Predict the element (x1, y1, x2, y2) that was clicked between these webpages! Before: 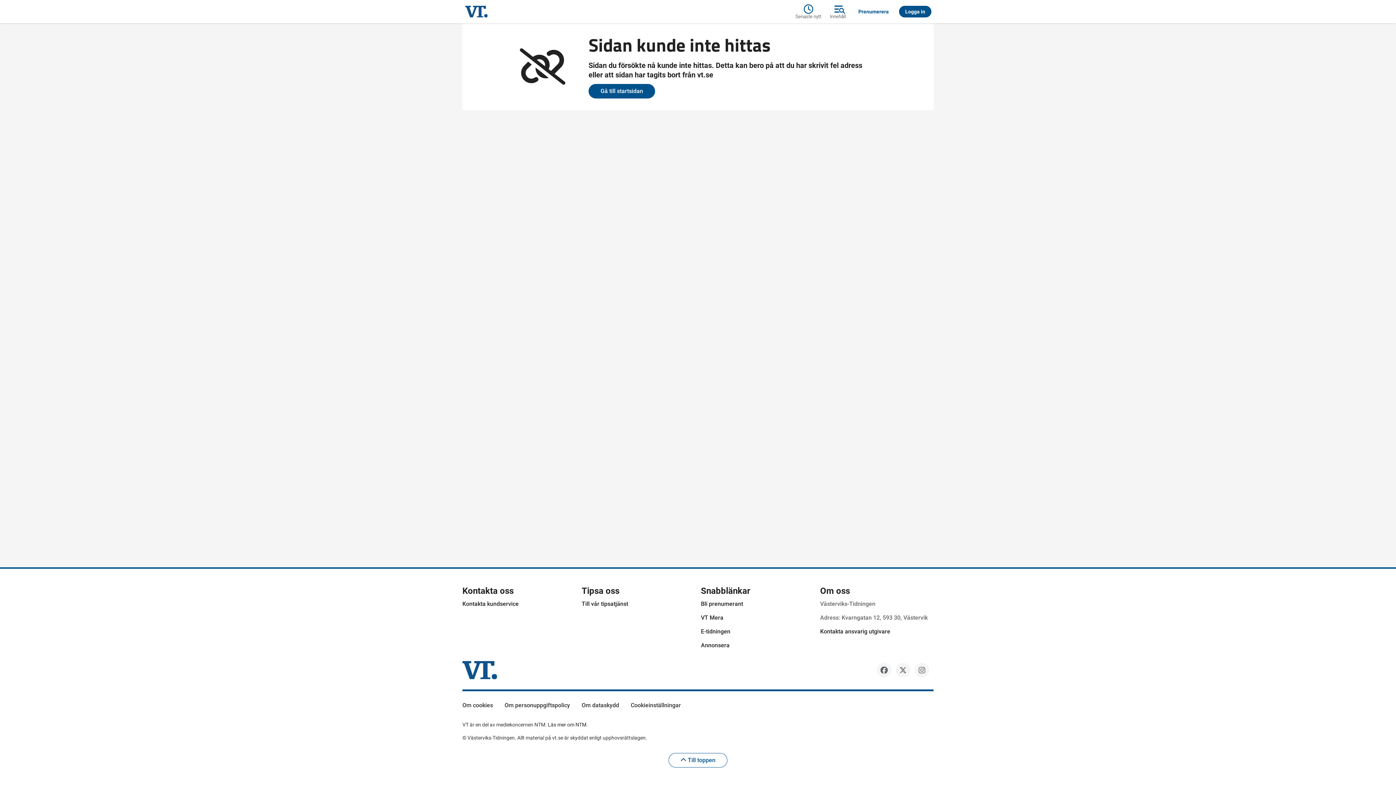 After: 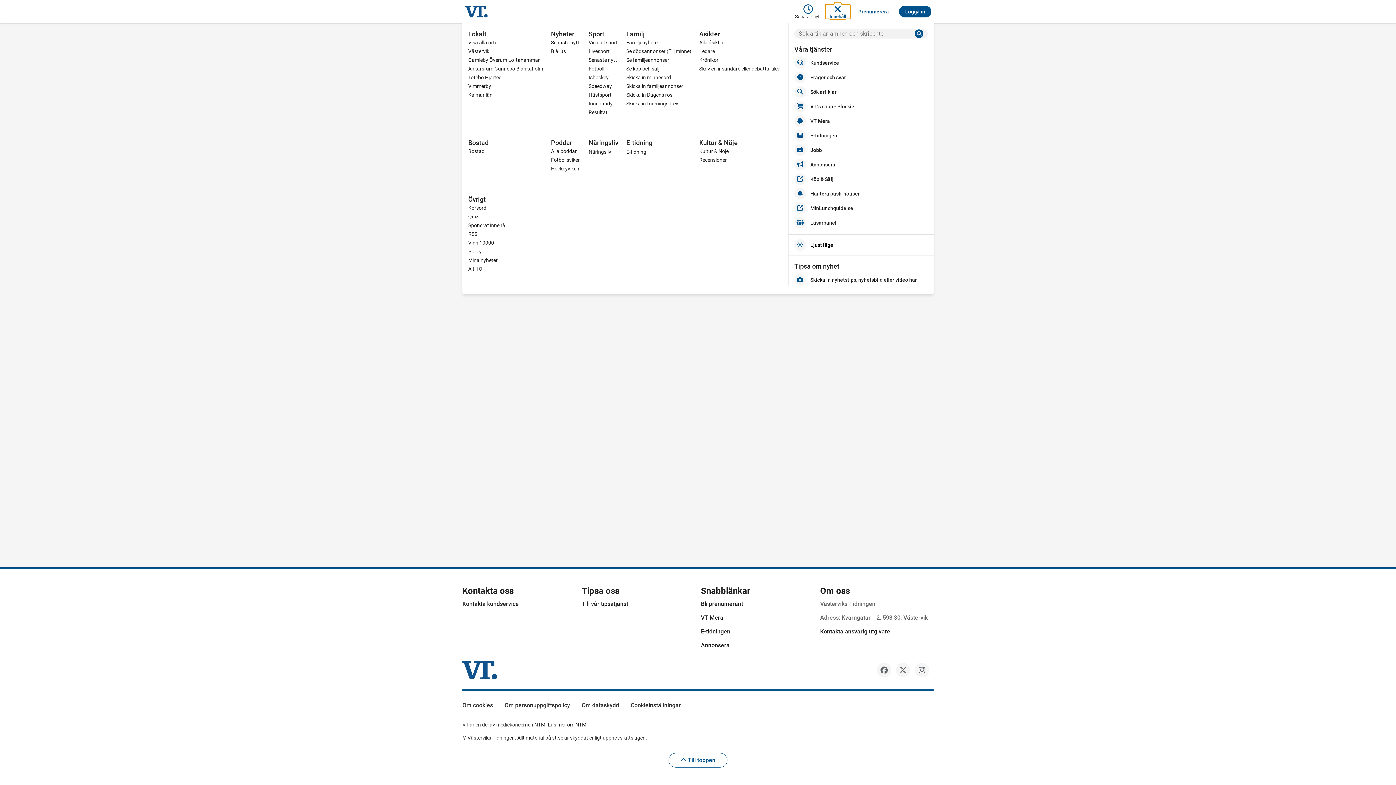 Action: label: Innehåll bbox: (825, 4, 850, 18)